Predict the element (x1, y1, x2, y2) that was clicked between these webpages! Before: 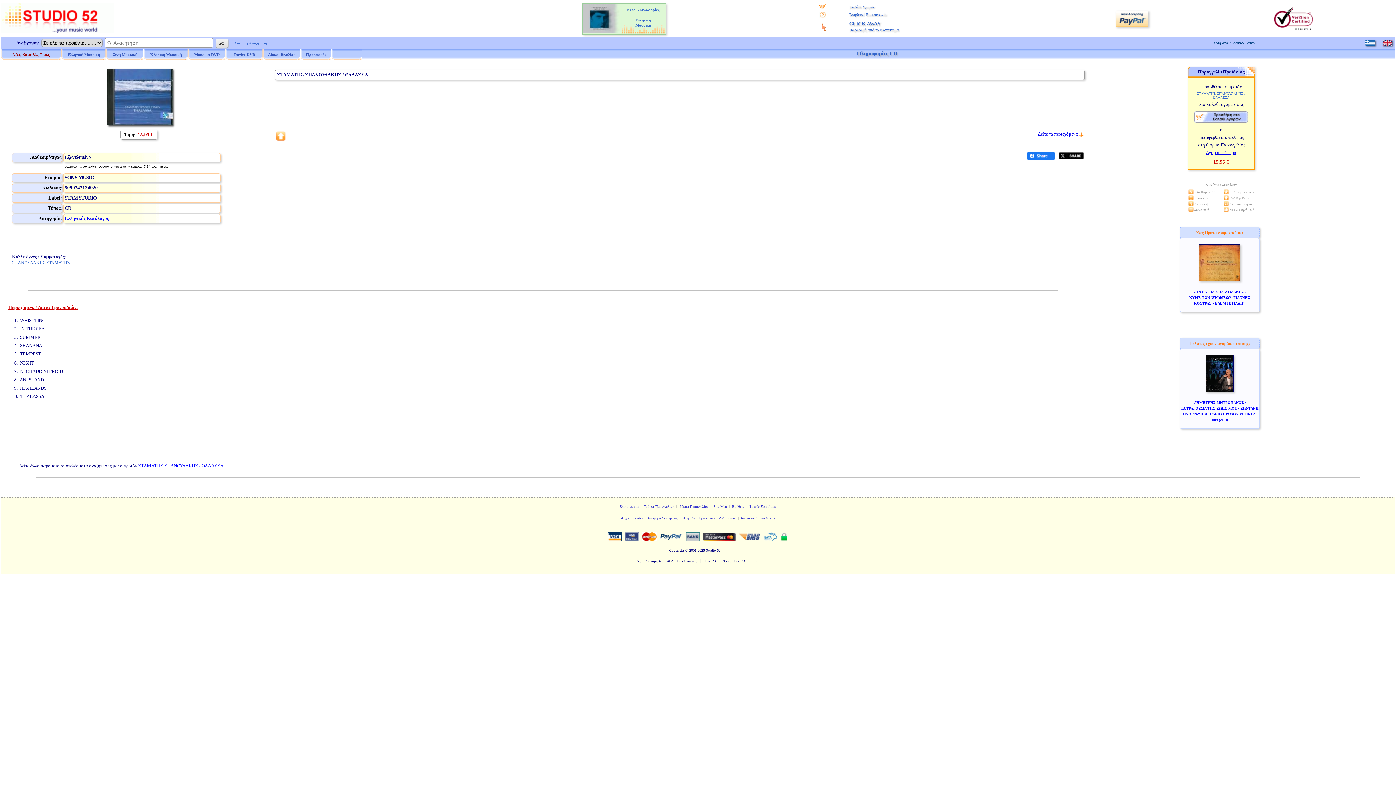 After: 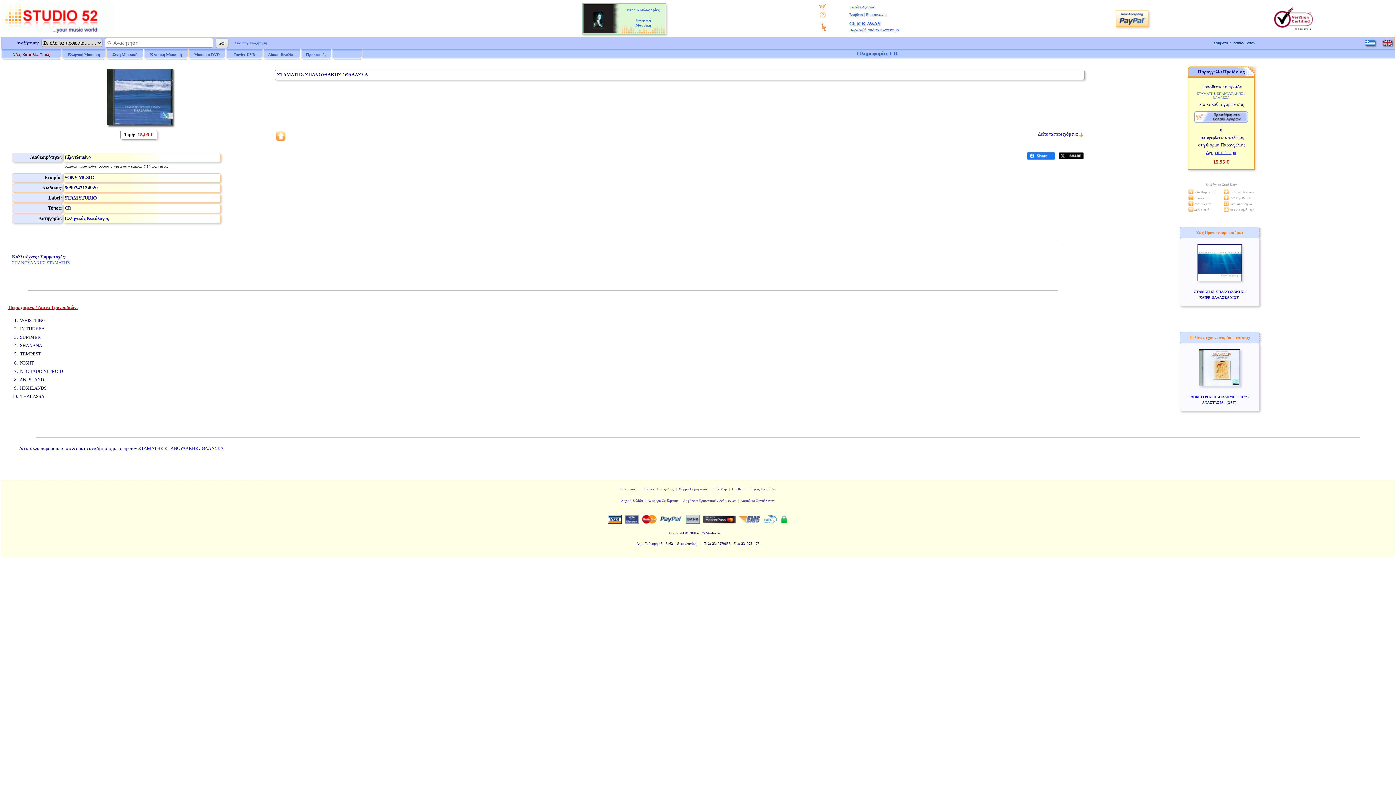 Action: bbox: (1365, 40, 1375, 45)